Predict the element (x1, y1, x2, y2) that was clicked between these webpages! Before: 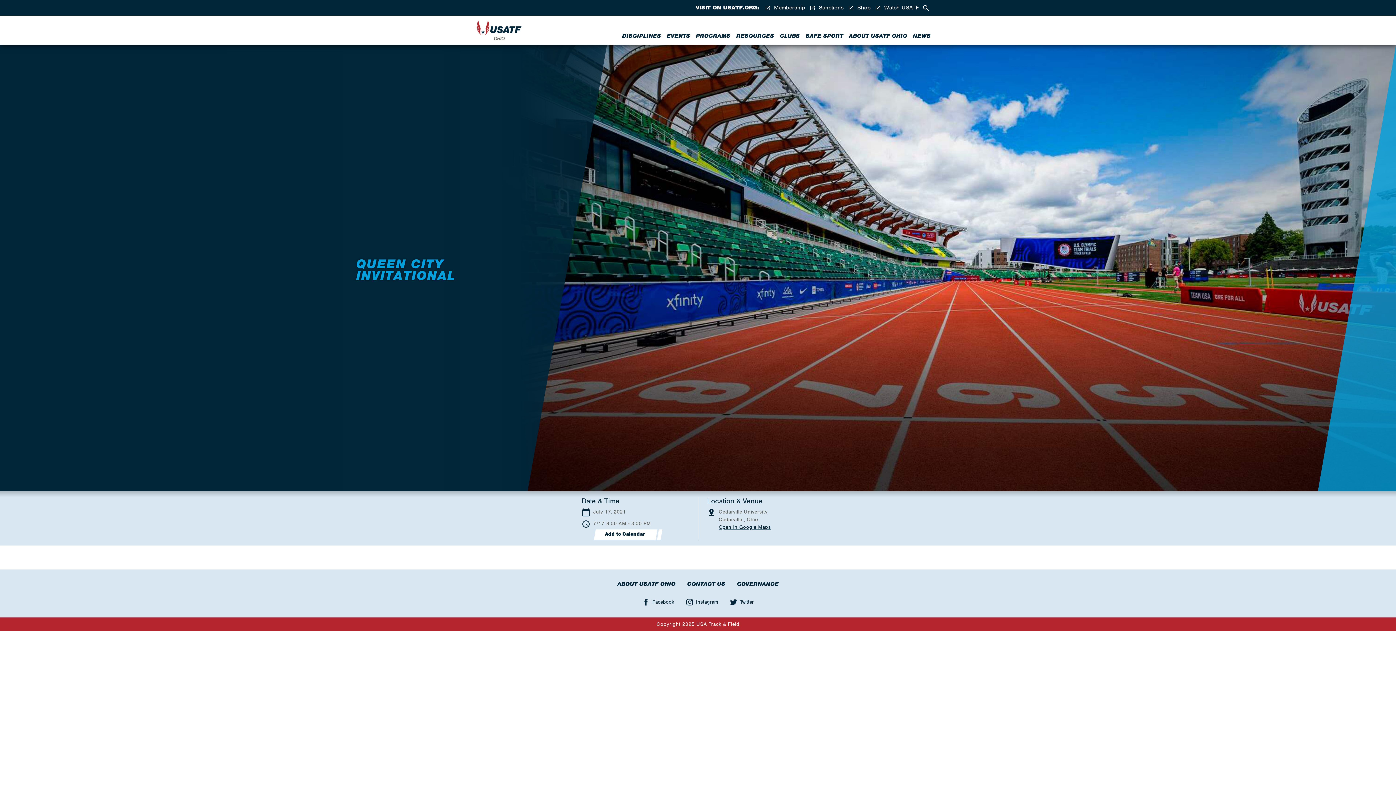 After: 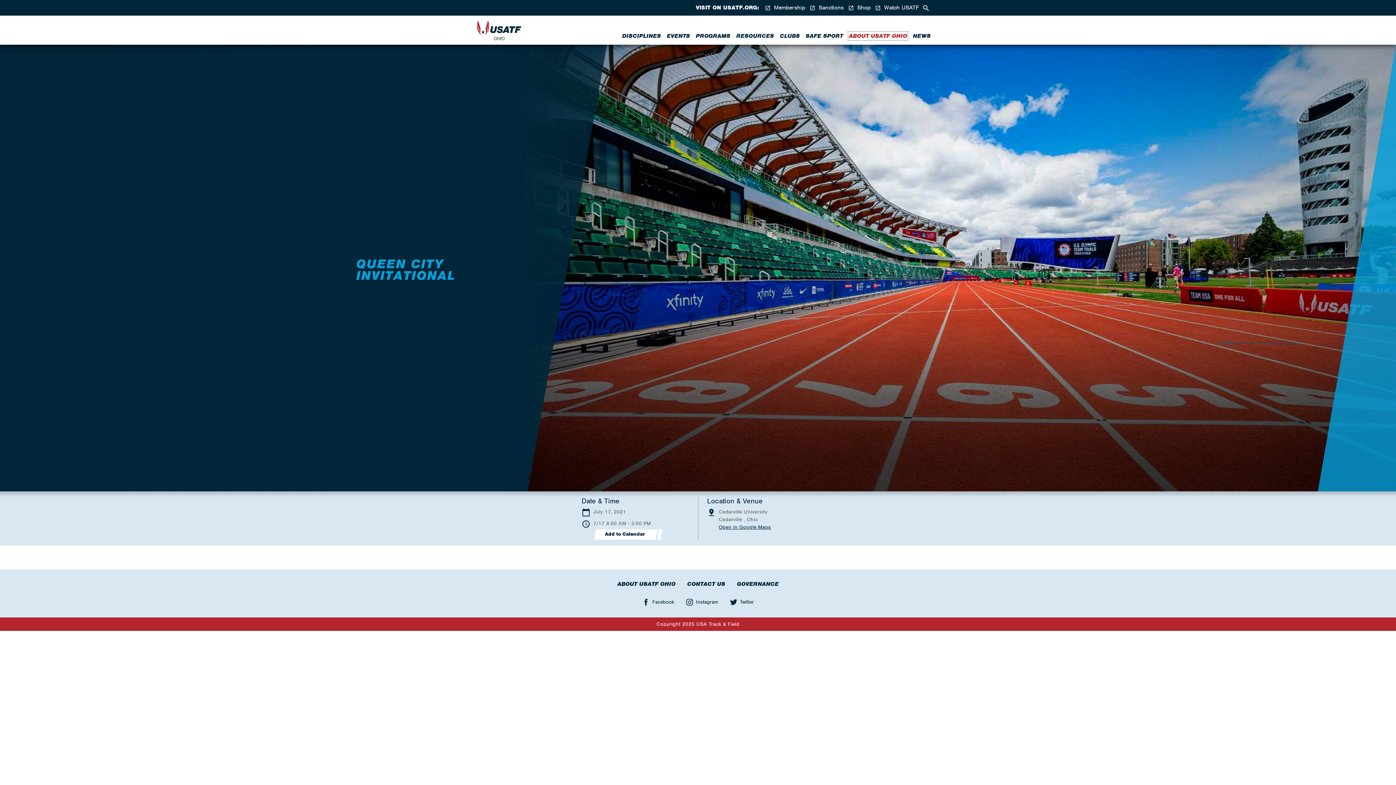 Action: bbox: (849, 32, 907, 39) label: ABOUT USATF OHIO